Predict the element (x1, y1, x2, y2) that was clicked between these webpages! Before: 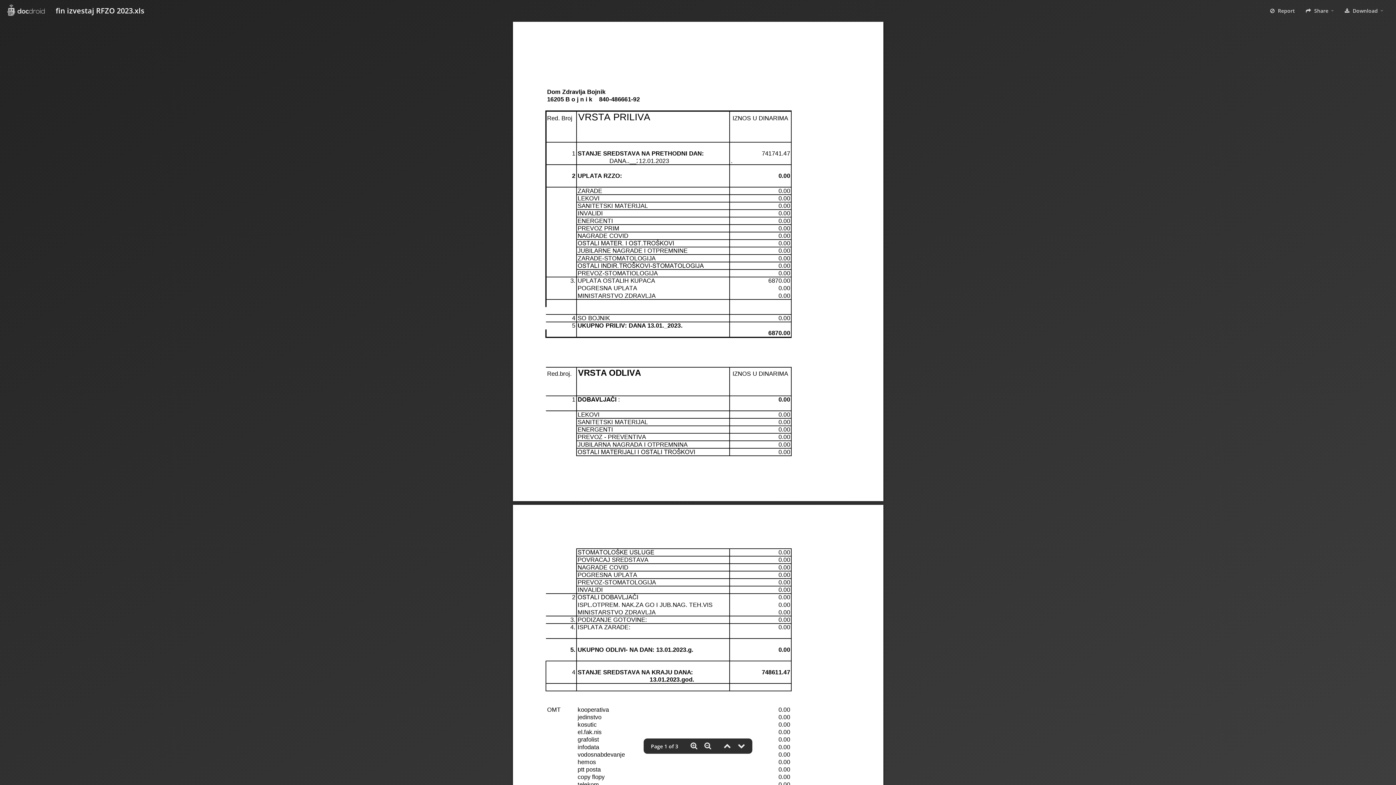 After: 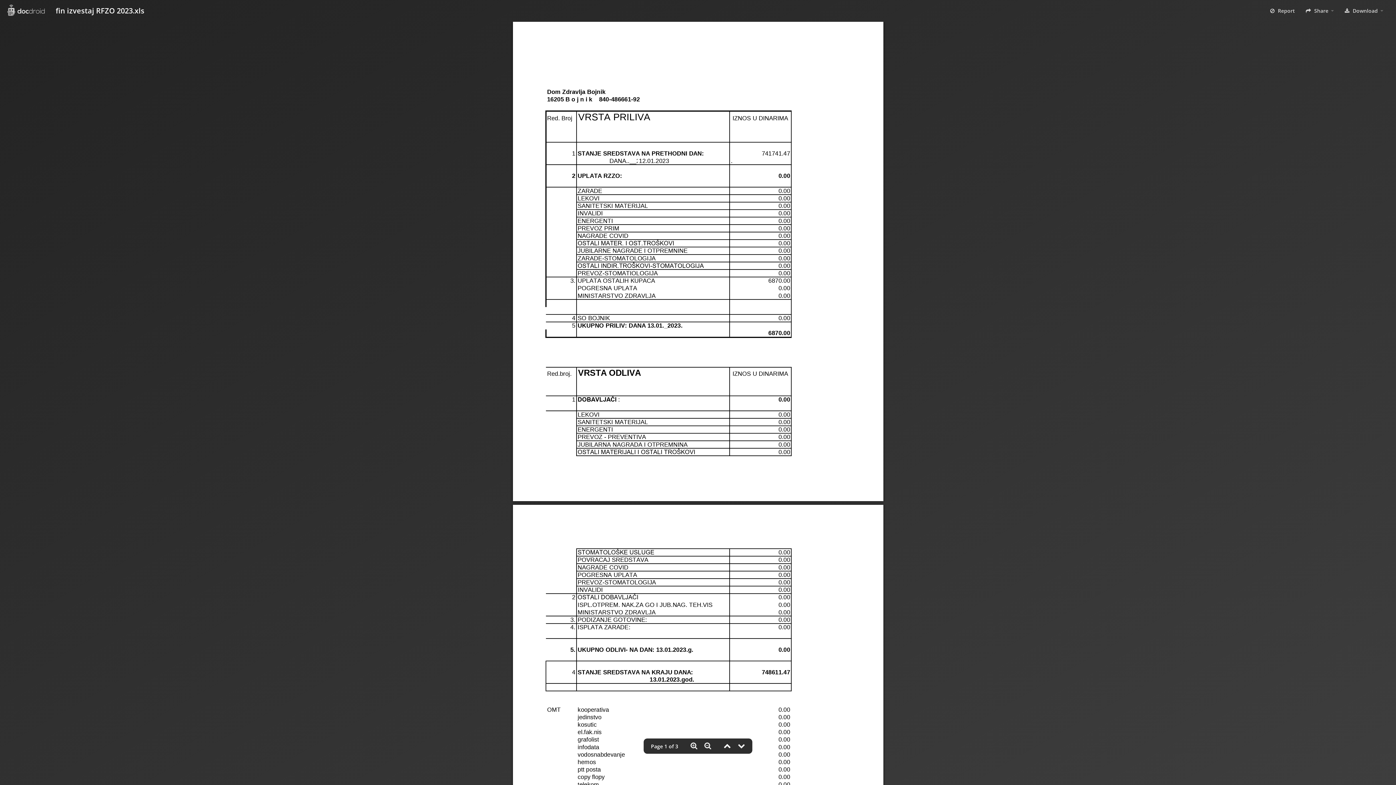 Action: bbox: (723, 743, 731, 750)